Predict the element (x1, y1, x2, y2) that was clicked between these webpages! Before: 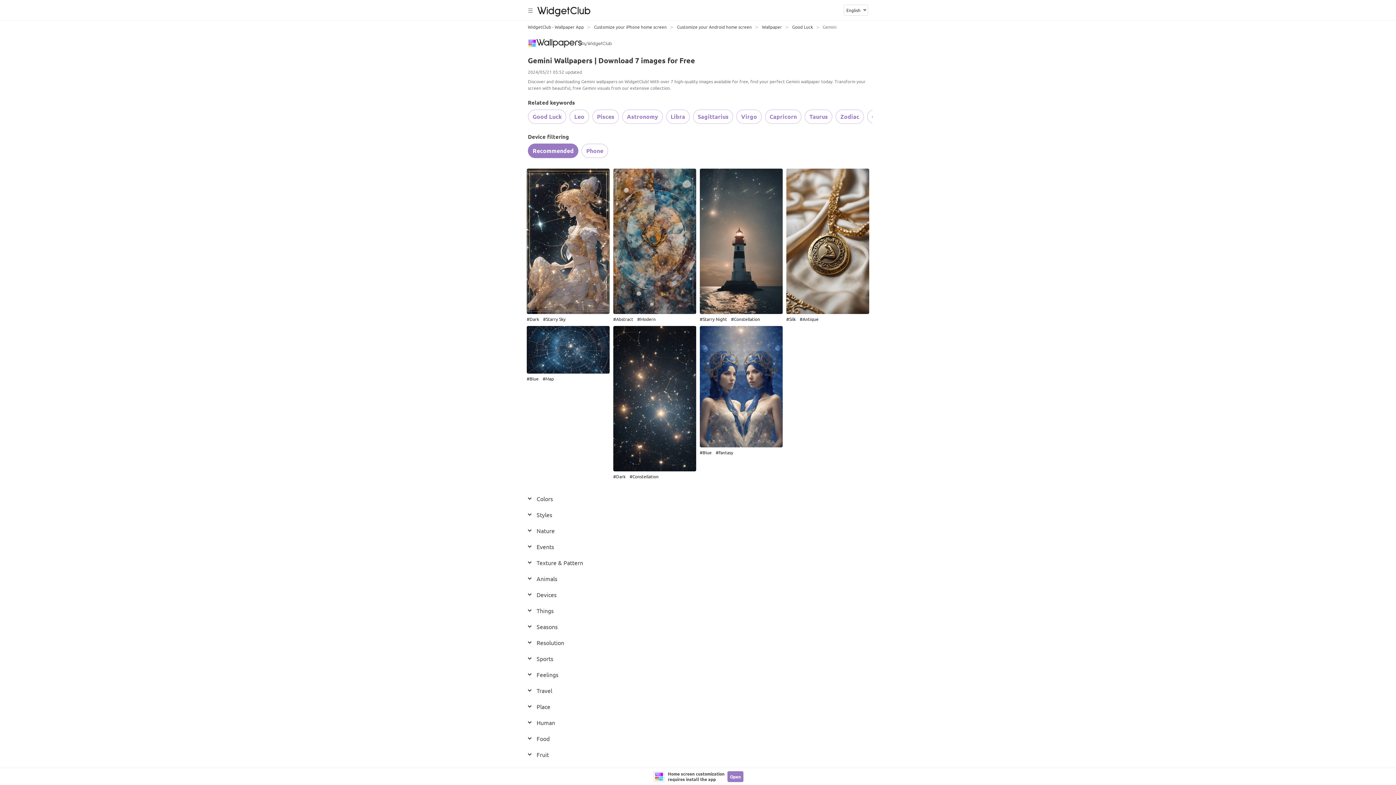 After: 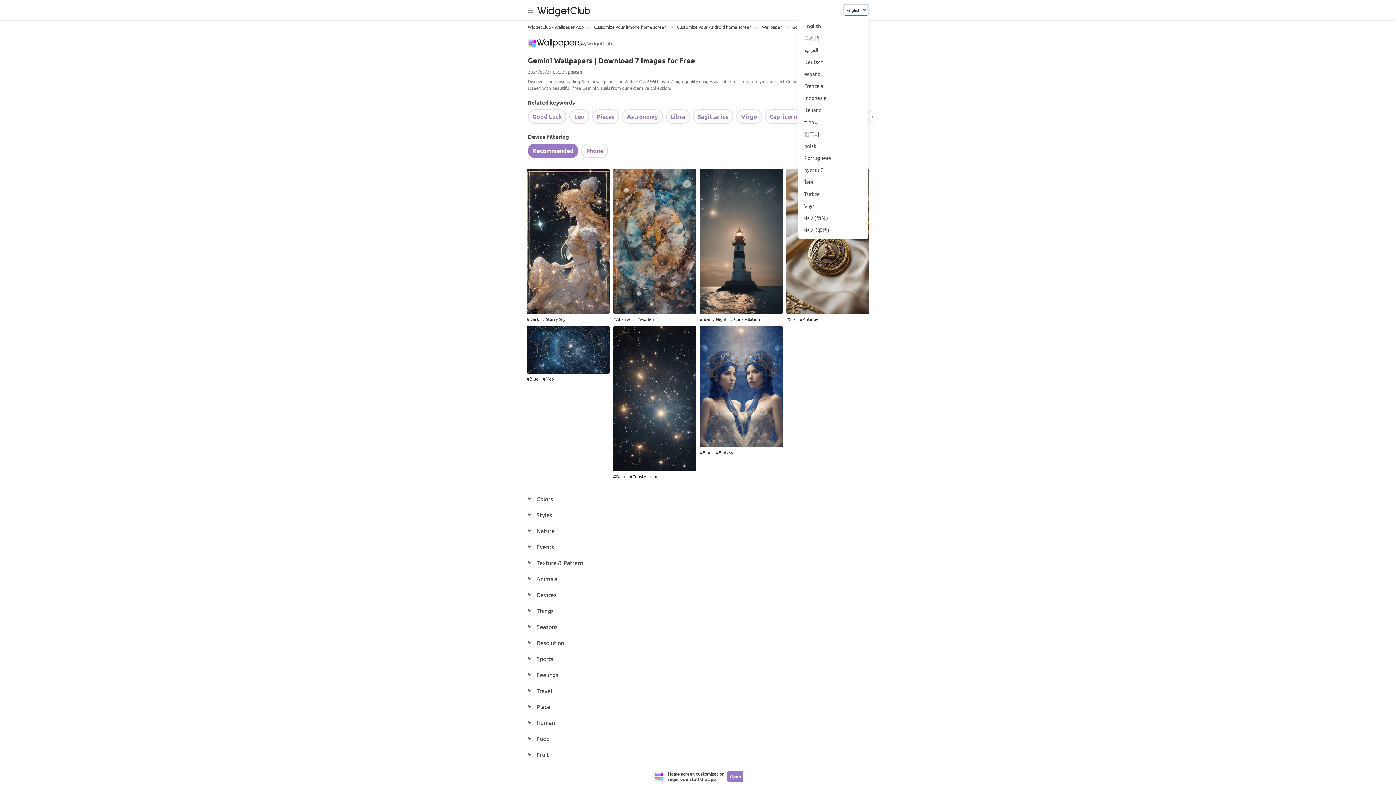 Action: label: English bbox: (844, 4, 868, 15)